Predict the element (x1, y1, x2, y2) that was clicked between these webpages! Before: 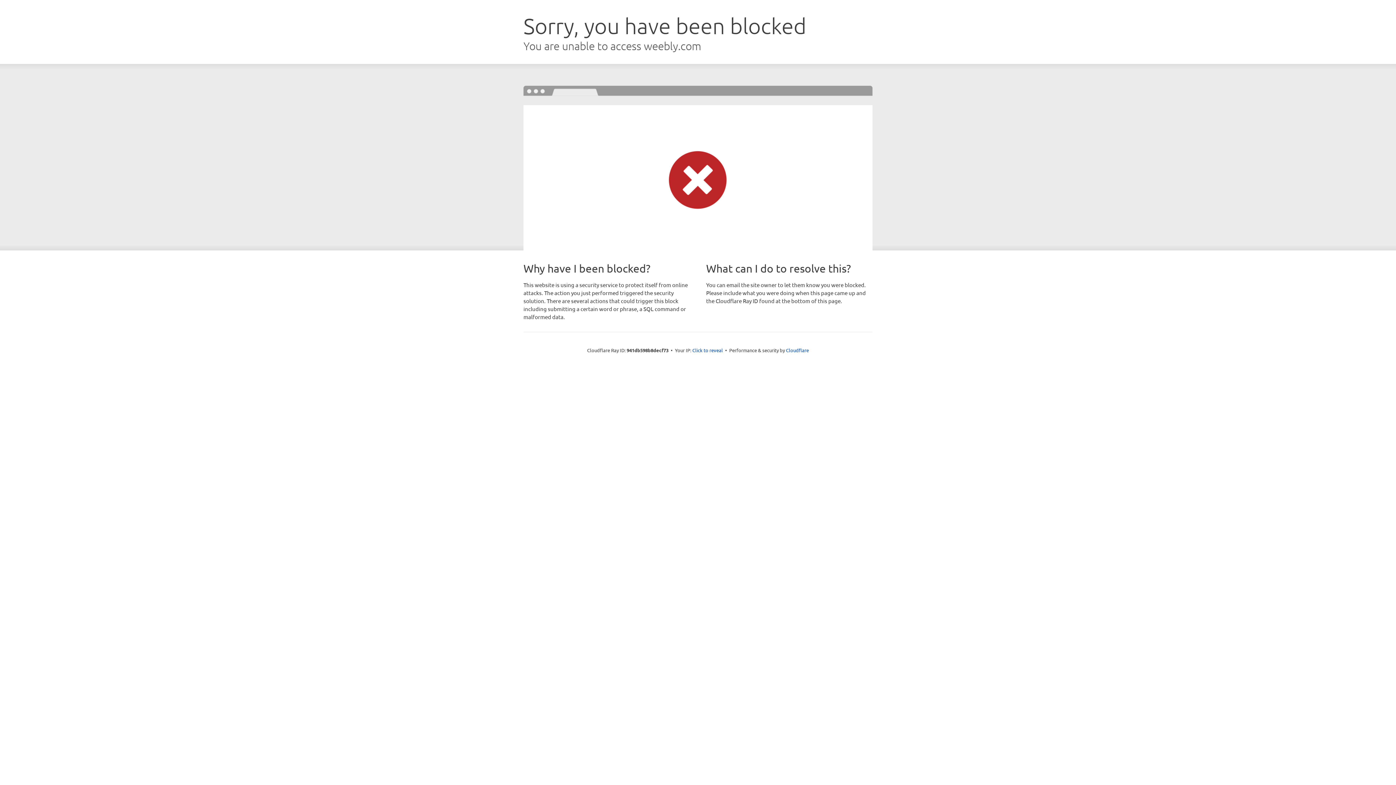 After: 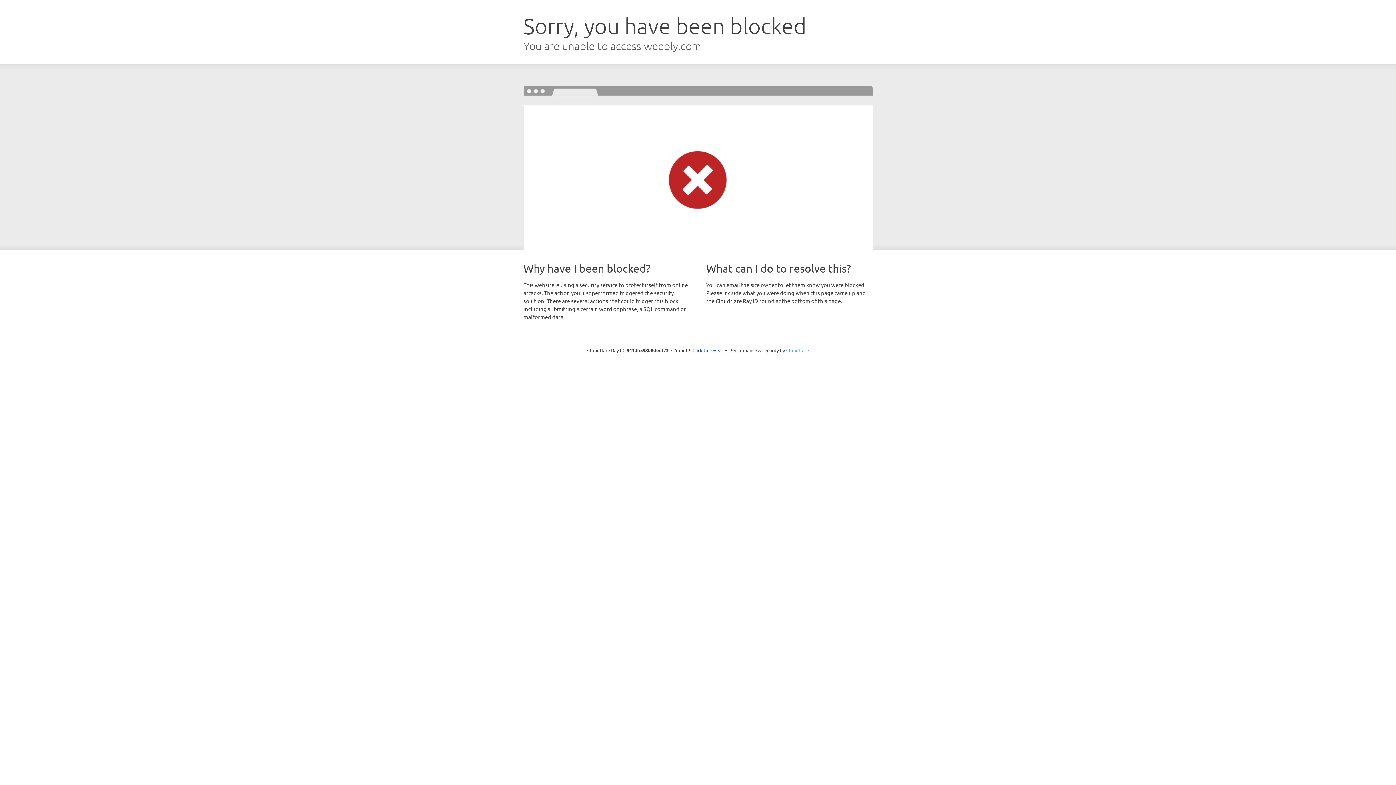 Action: label: Cloudflare bbox: (786, 347, 809, 353)